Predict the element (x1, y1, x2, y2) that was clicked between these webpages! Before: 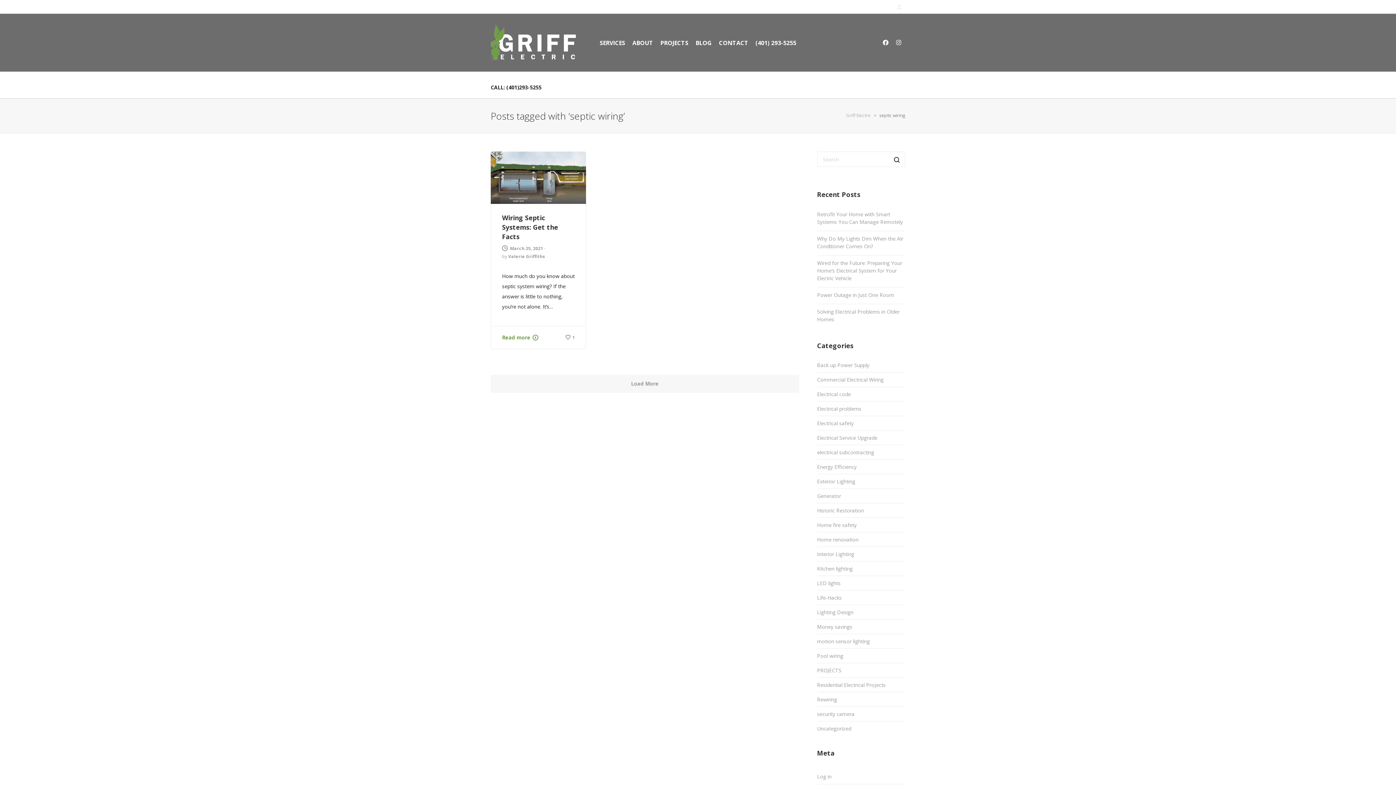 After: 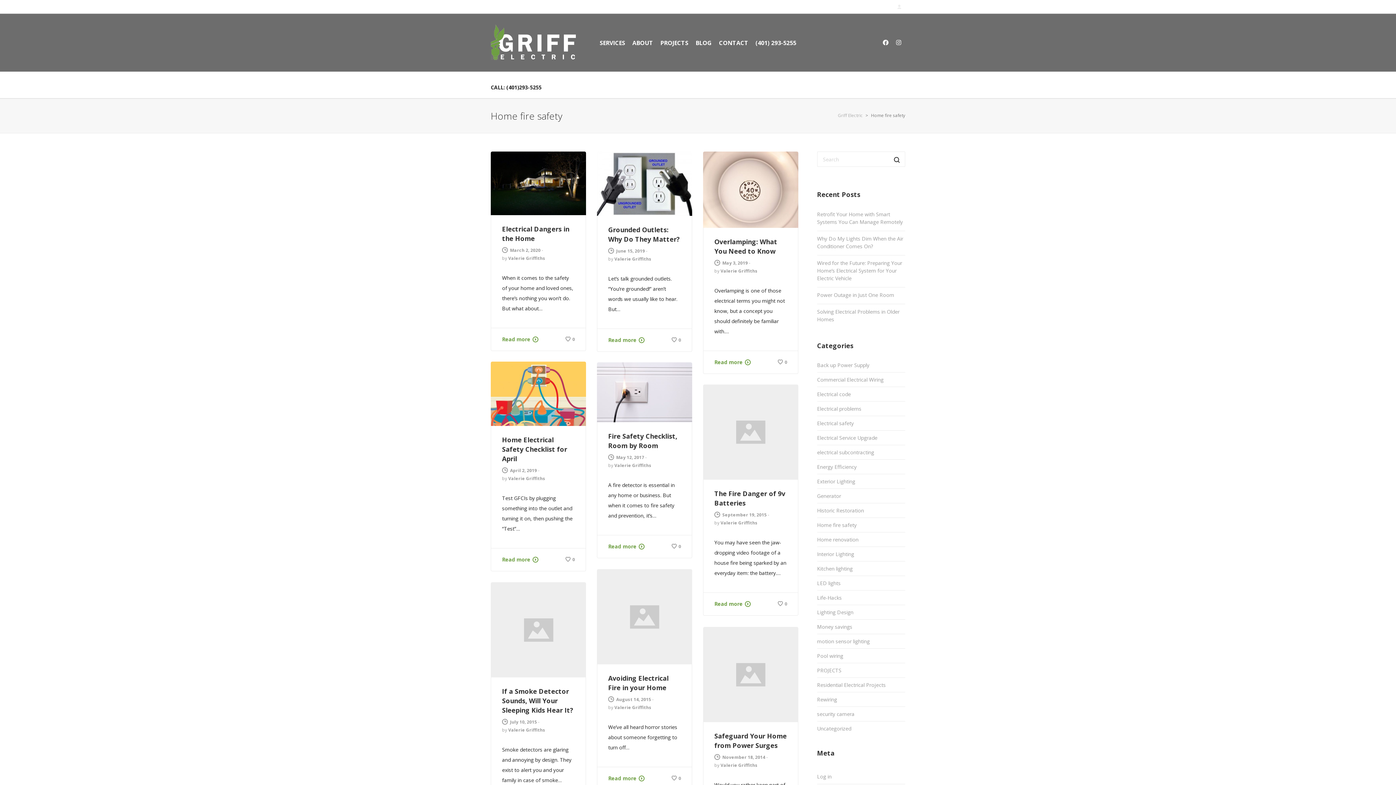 Action: label: Home fire safety bbox: (817, 518, 905, 532)